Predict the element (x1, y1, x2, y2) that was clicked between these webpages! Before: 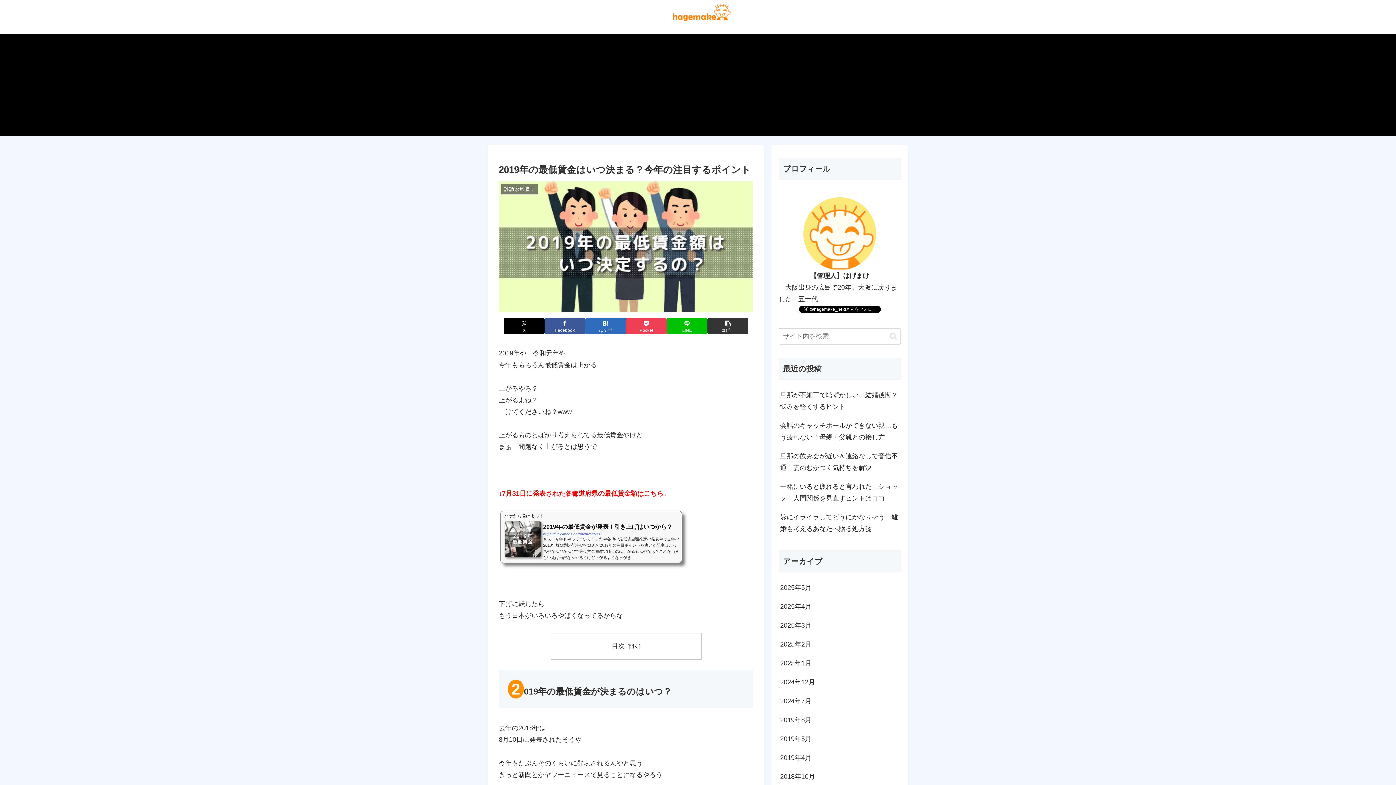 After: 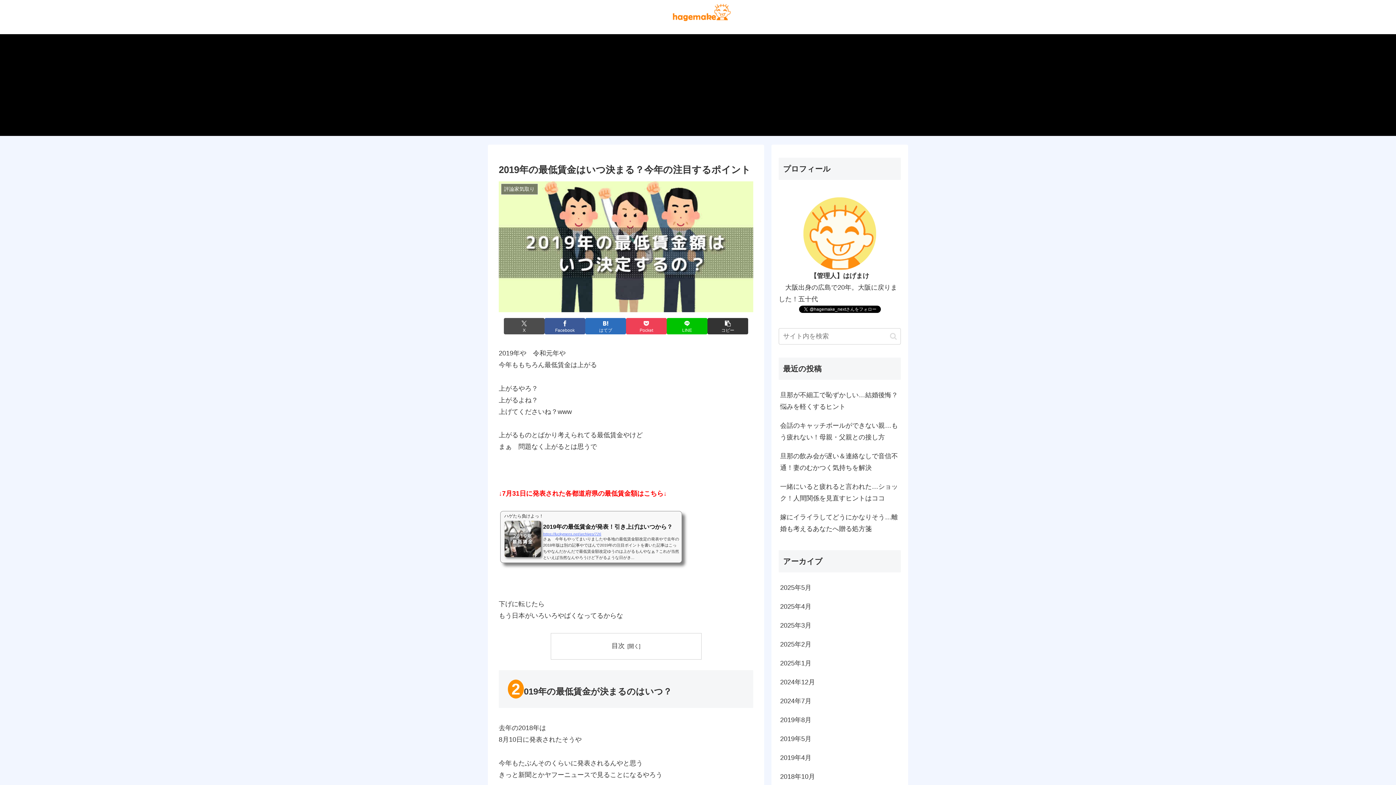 Action: bbox: (504, 318, 544, 334) label: Xでシェア